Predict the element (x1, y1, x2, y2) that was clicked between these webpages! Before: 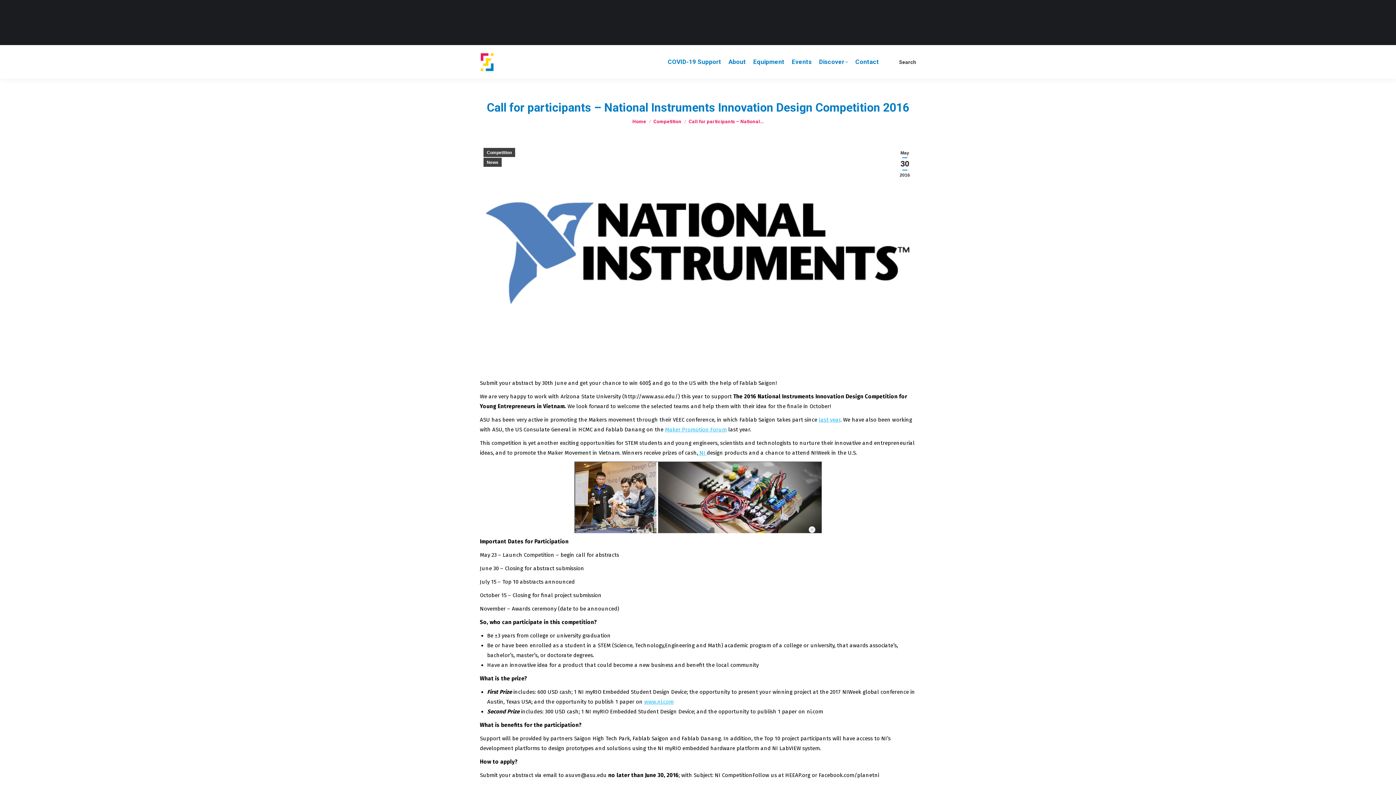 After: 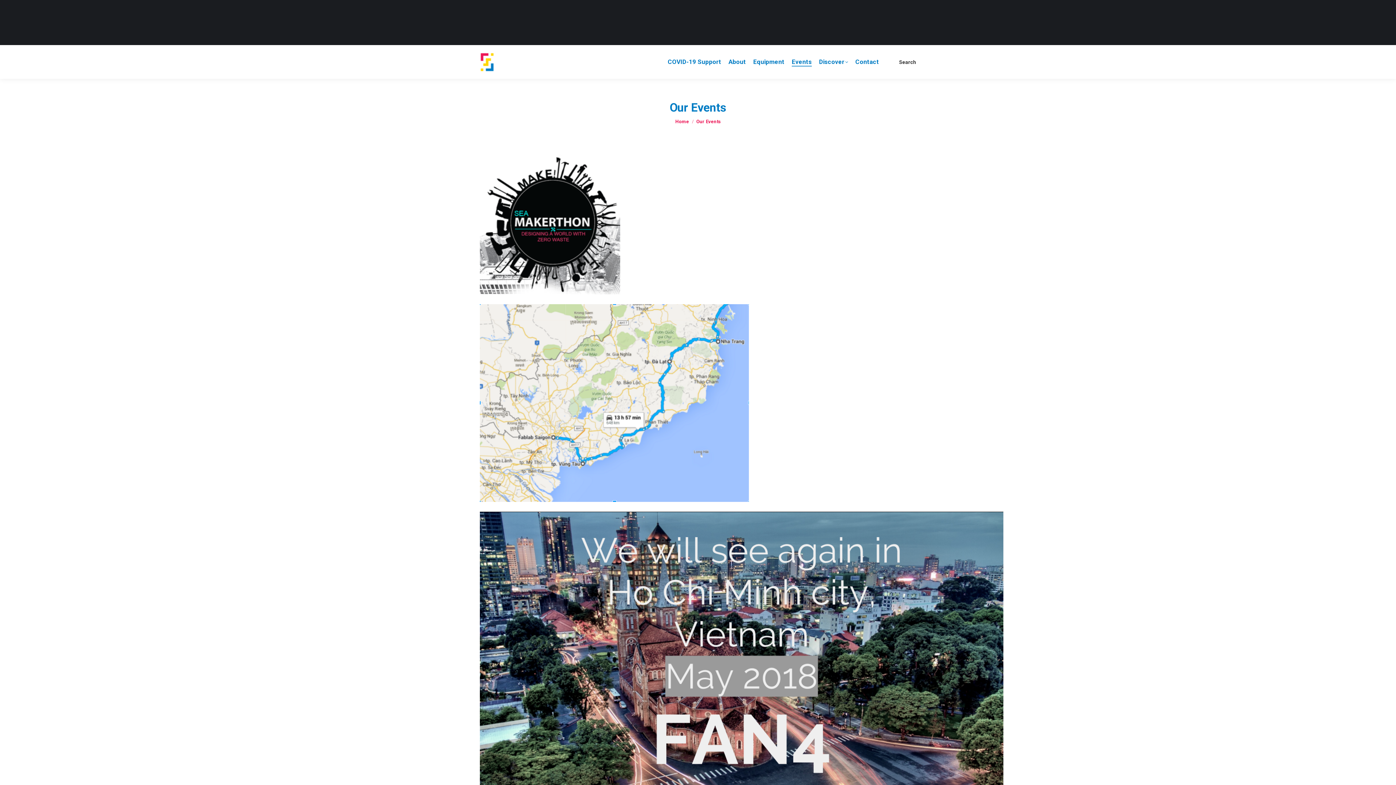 Action: bbox: (792, 45, 812, 78) label: Events